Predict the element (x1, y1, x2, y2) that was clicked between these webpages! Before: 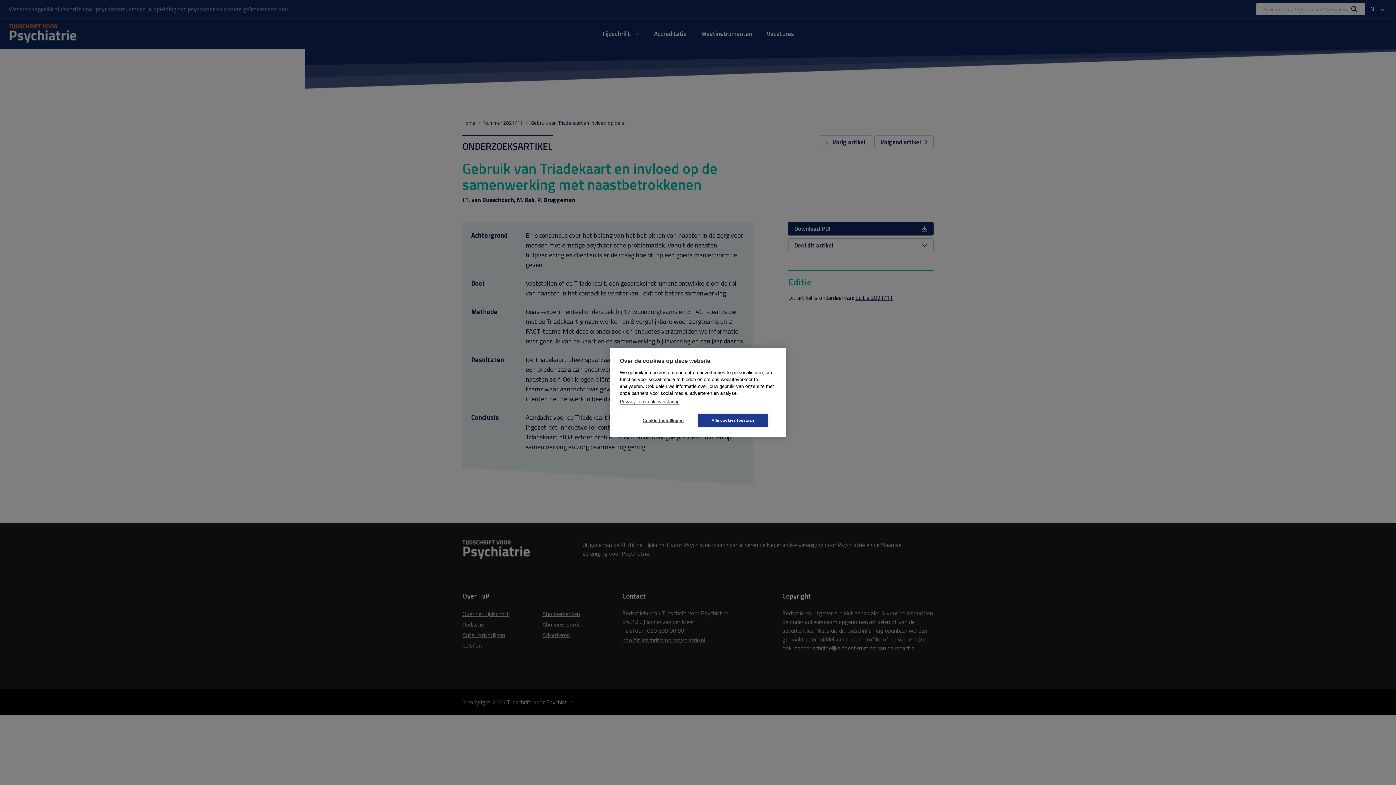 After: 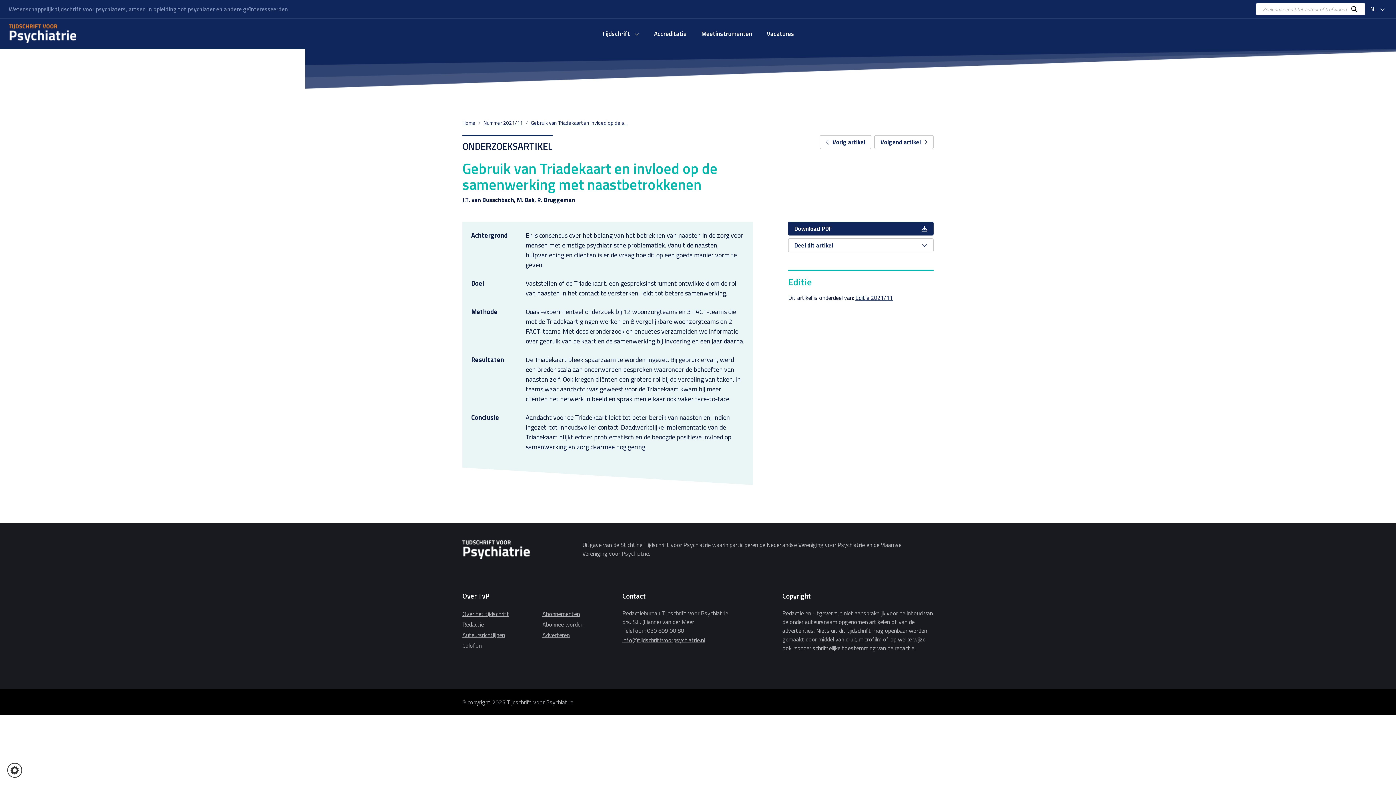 Action: bbox: (698, 414, 768, 427) label: Alle cookies toestaan